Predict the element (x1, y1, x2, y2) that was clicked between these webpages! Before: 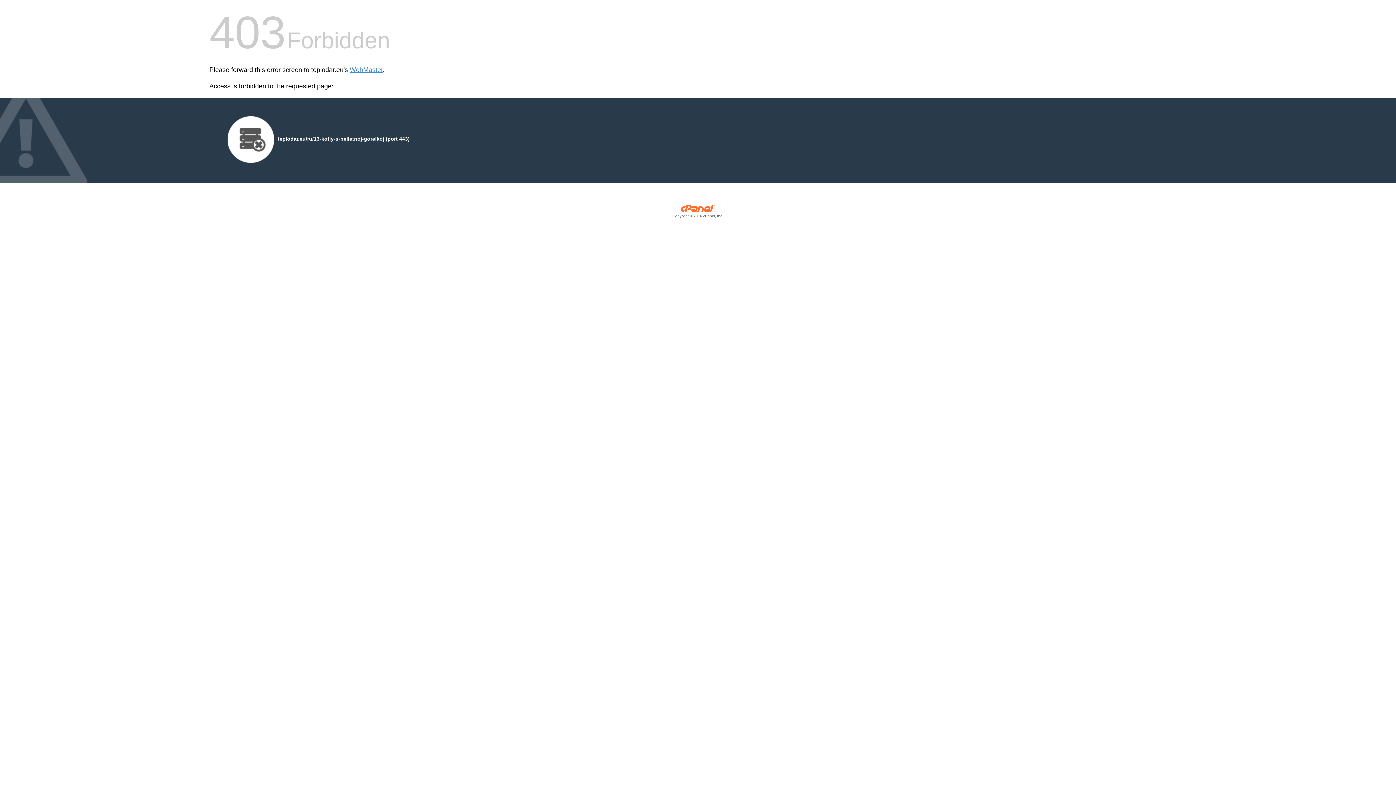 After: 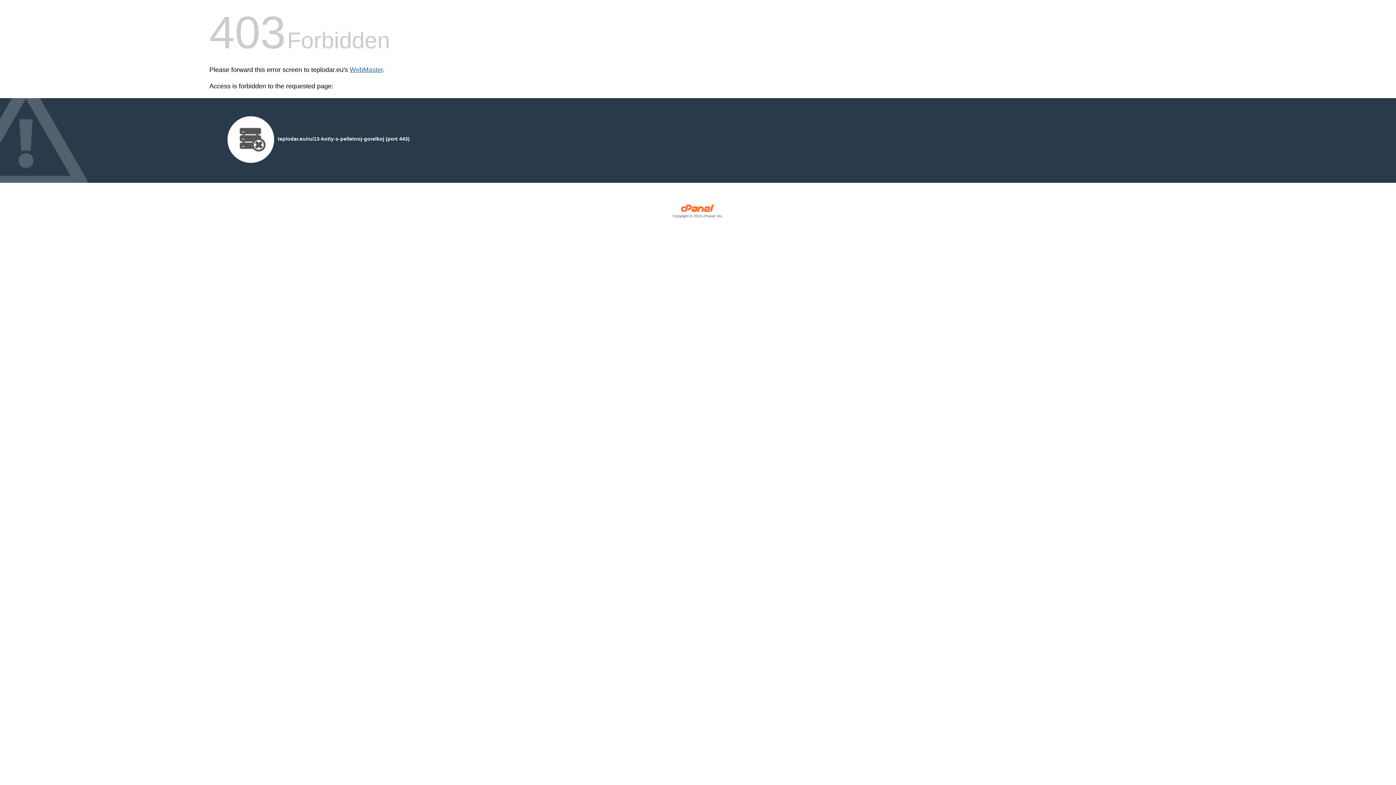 Action: label: WebMaster bbox: (349, 66, 382, 73)